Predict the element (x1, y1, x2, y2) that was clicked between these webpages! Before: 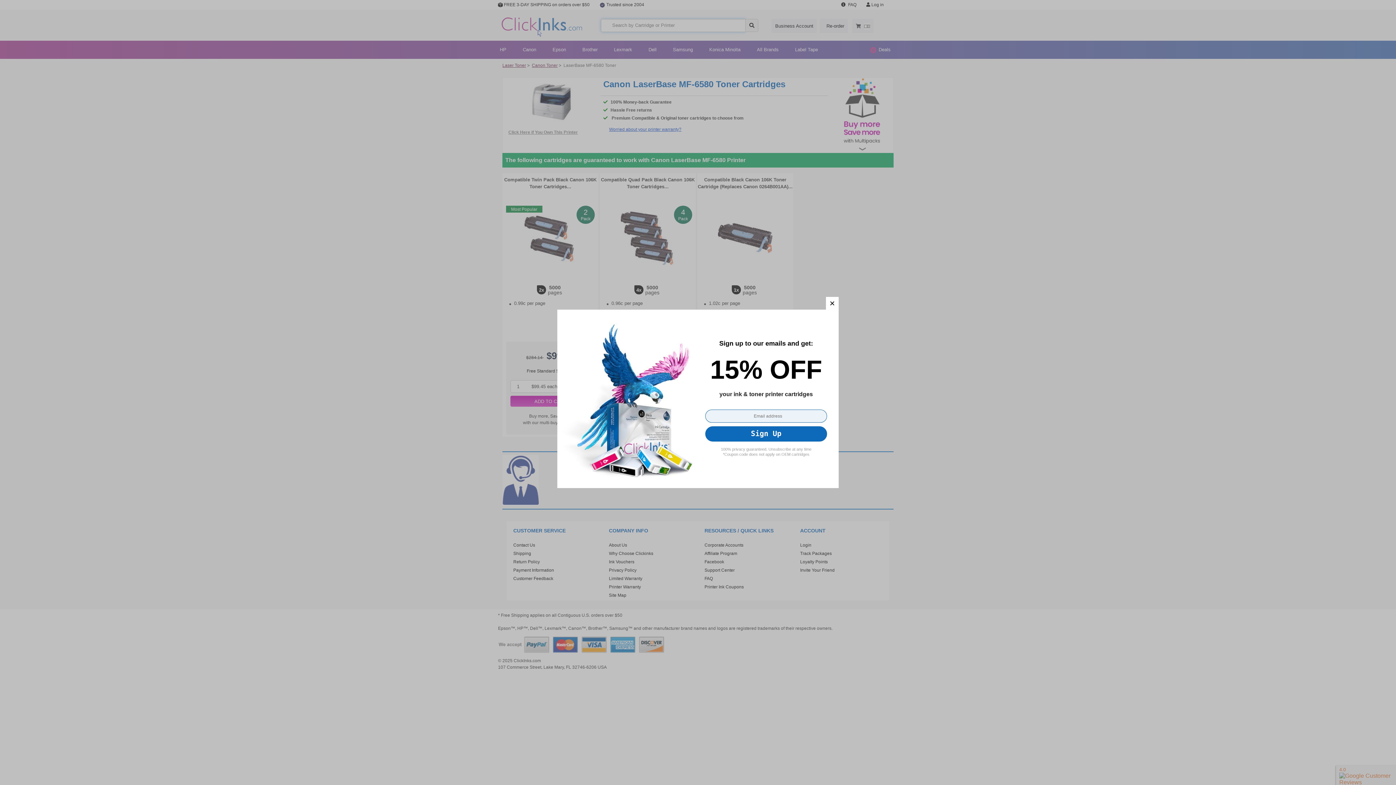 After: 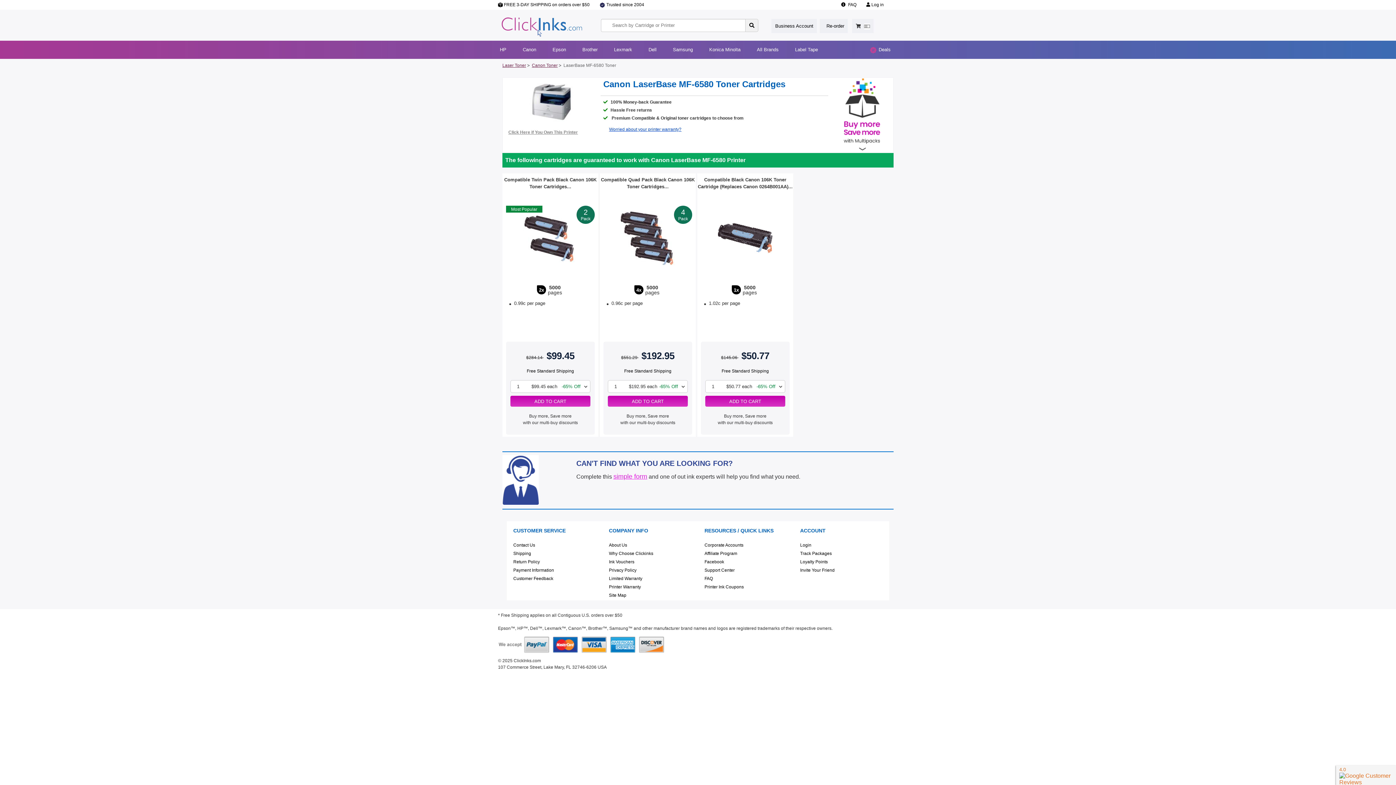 Action: label: close bbox: (826, 297, 838, 309)